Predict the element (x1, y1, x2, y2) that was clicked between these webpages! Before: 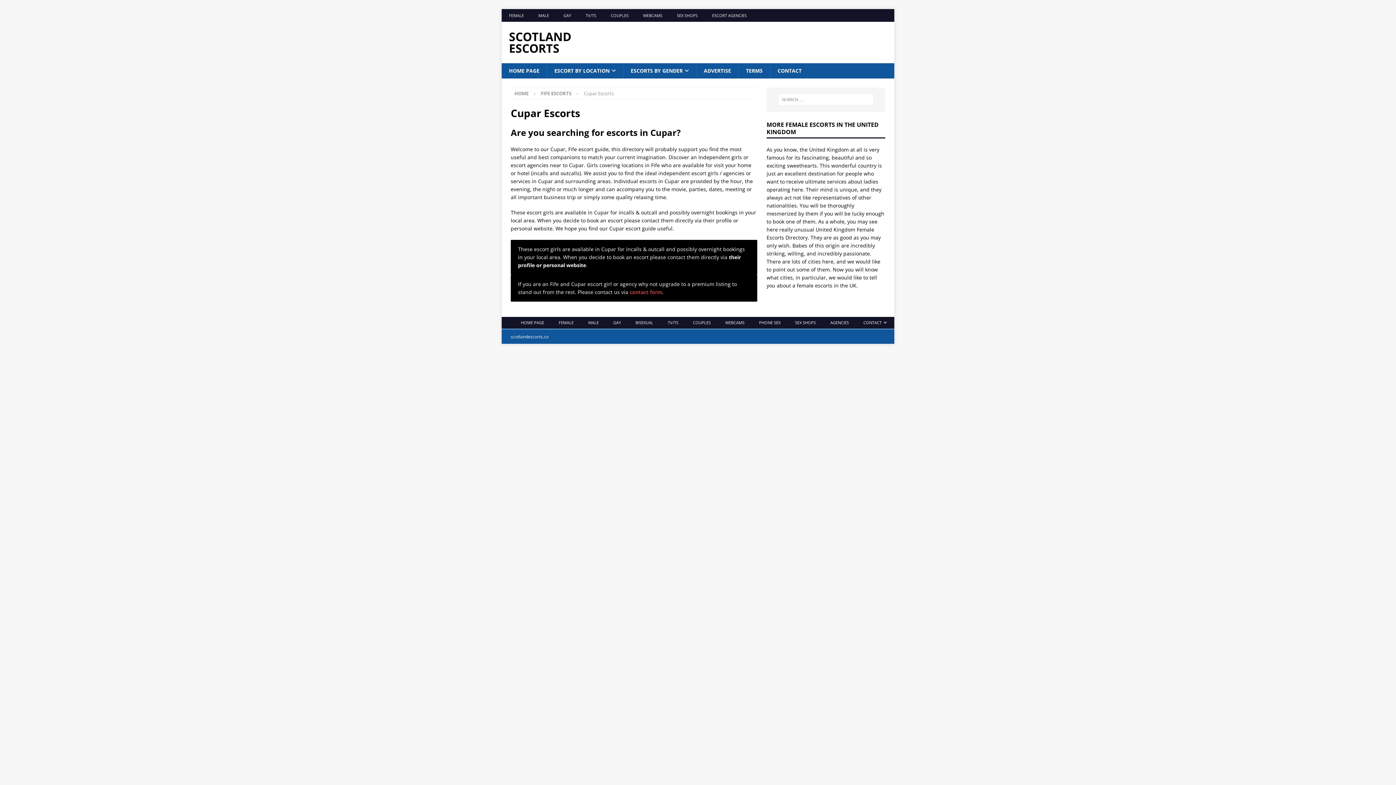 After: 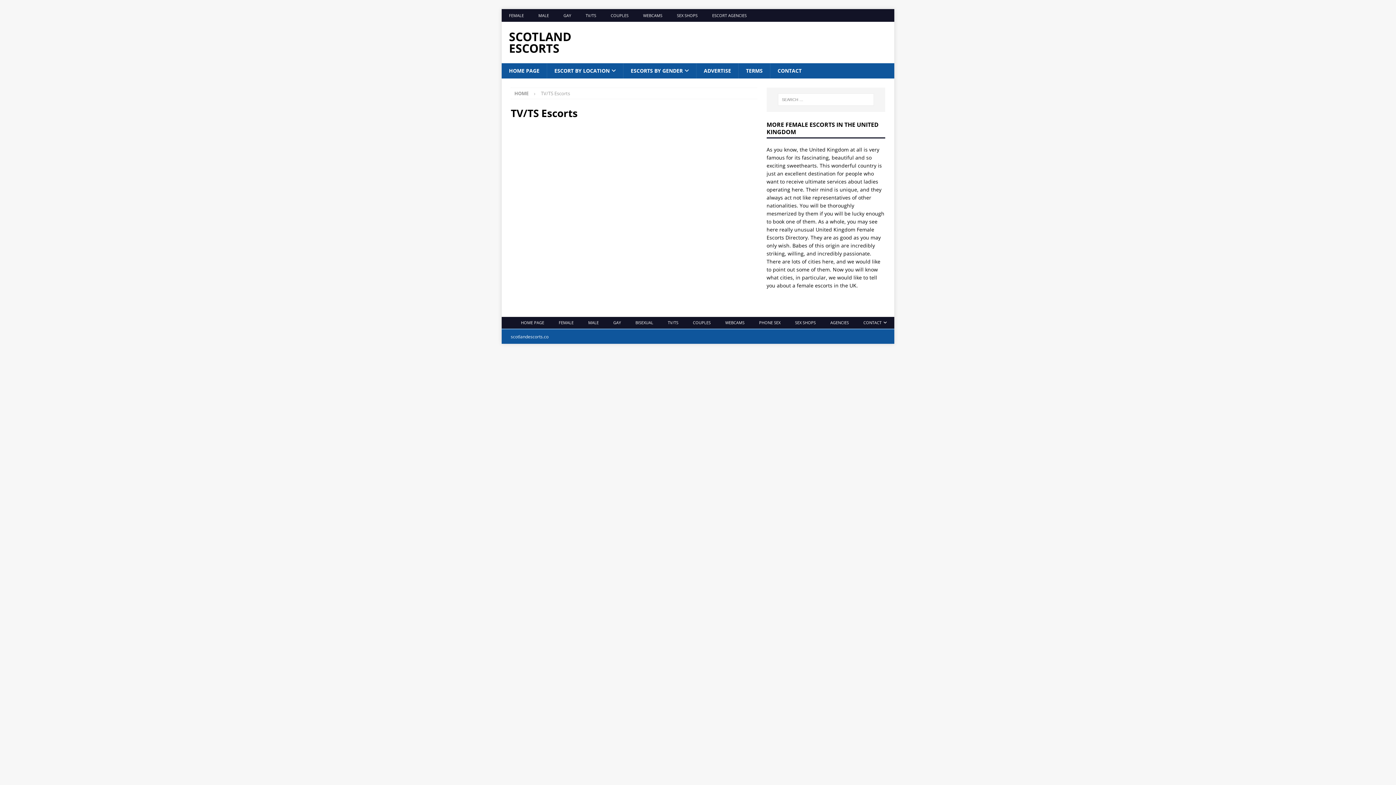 Action: label: TV/TS bbox: (578, 9, 603, 21)